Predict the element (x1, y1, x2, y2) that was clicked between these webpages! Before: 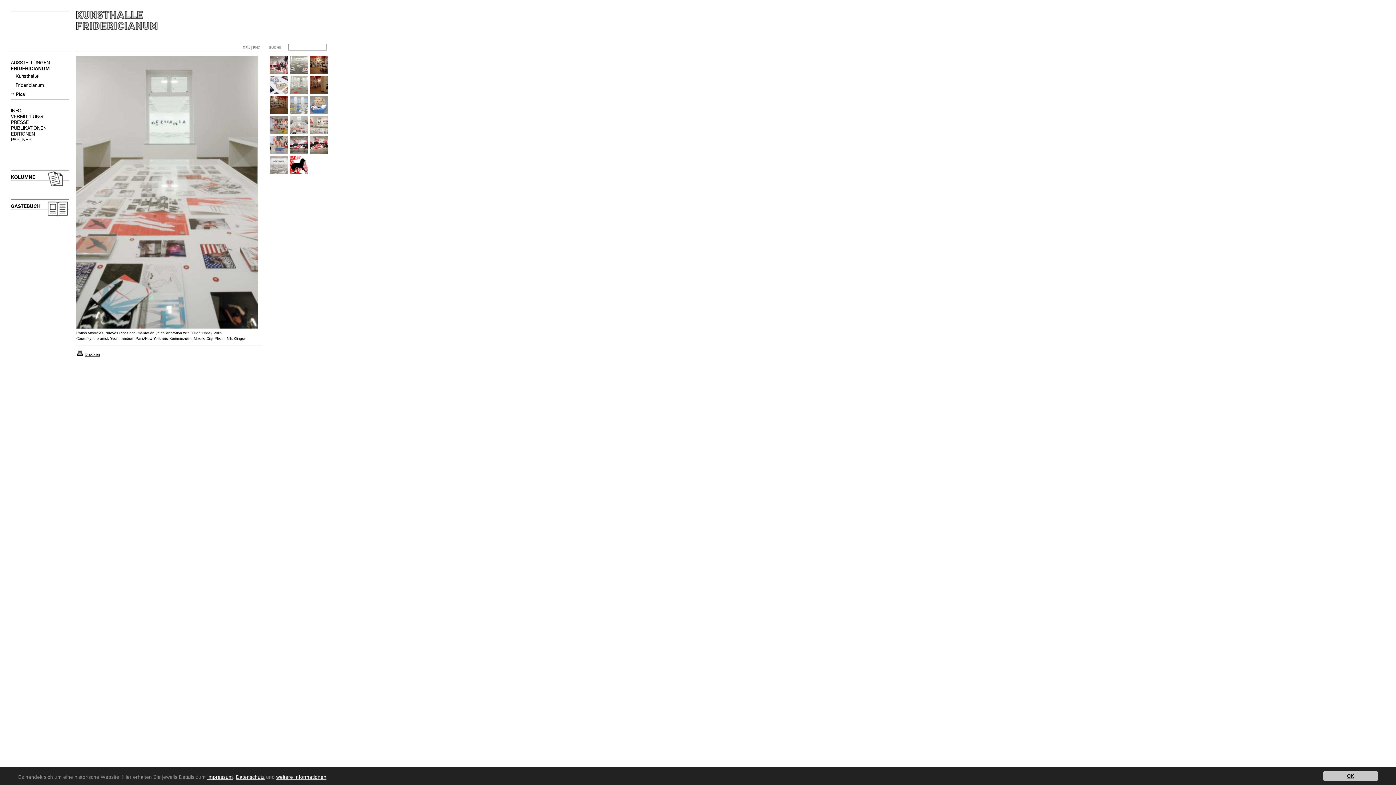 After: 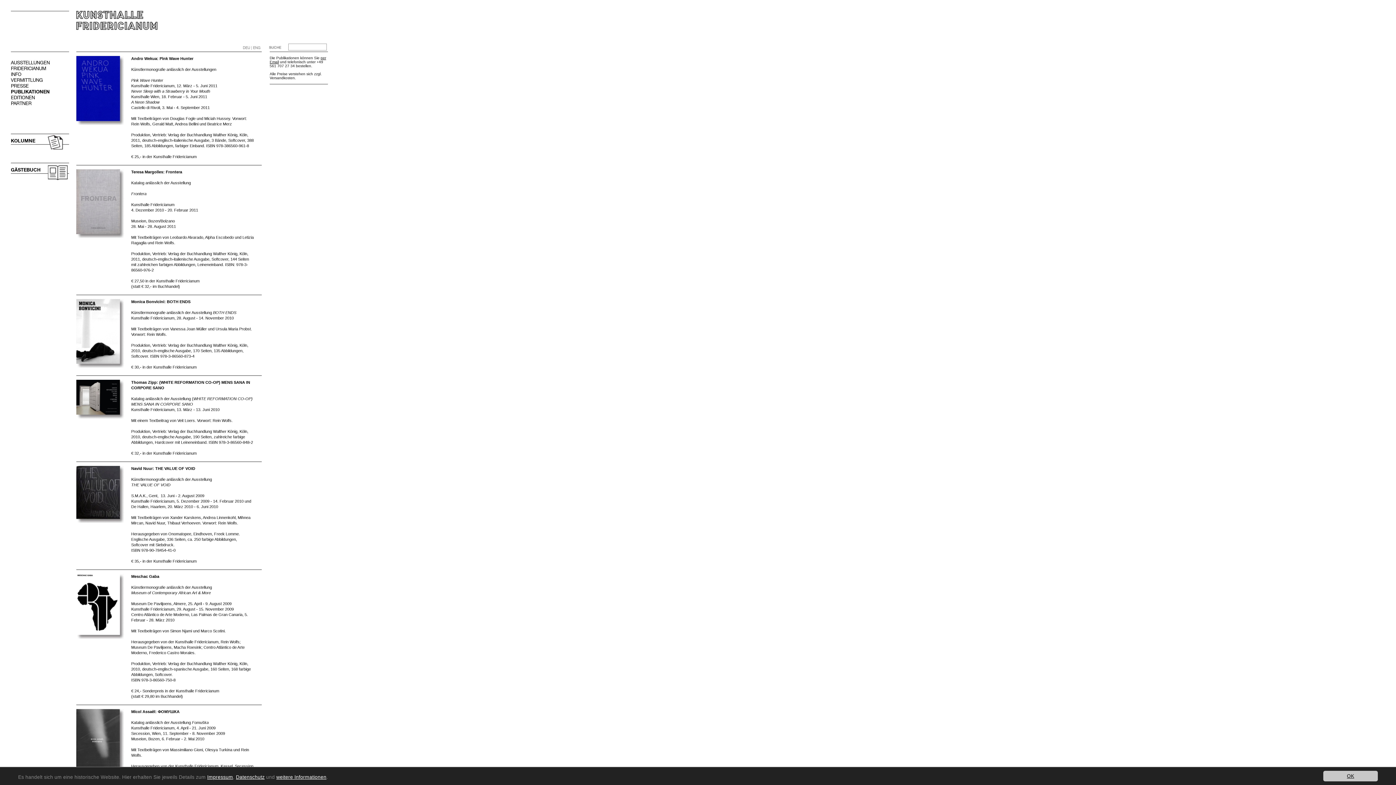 Action: label: PUBLIKATIONEN bbox: (10, 125, 46, 130)